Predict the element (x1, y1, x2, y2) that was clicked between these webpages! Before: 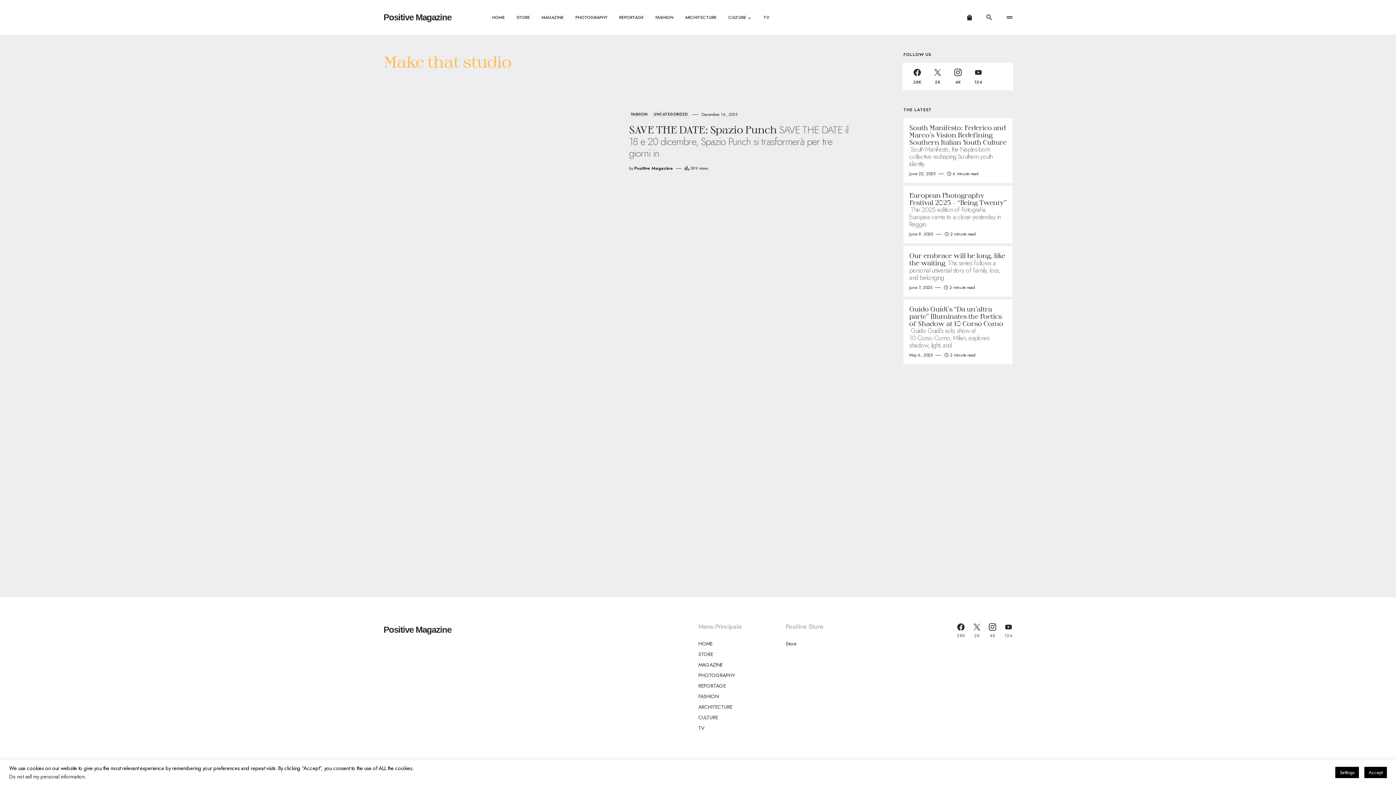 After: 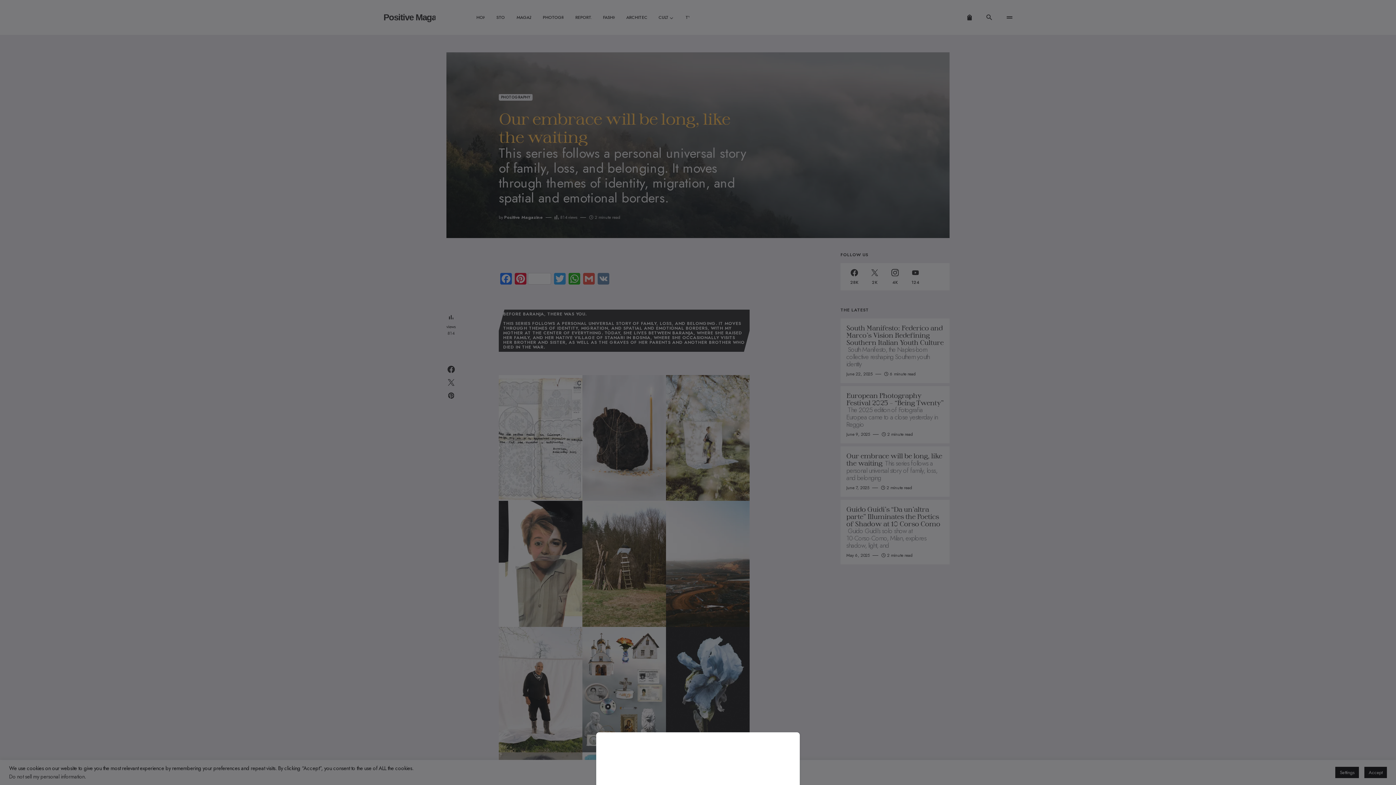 Action: bbox: (903, 246, 1012, 296)